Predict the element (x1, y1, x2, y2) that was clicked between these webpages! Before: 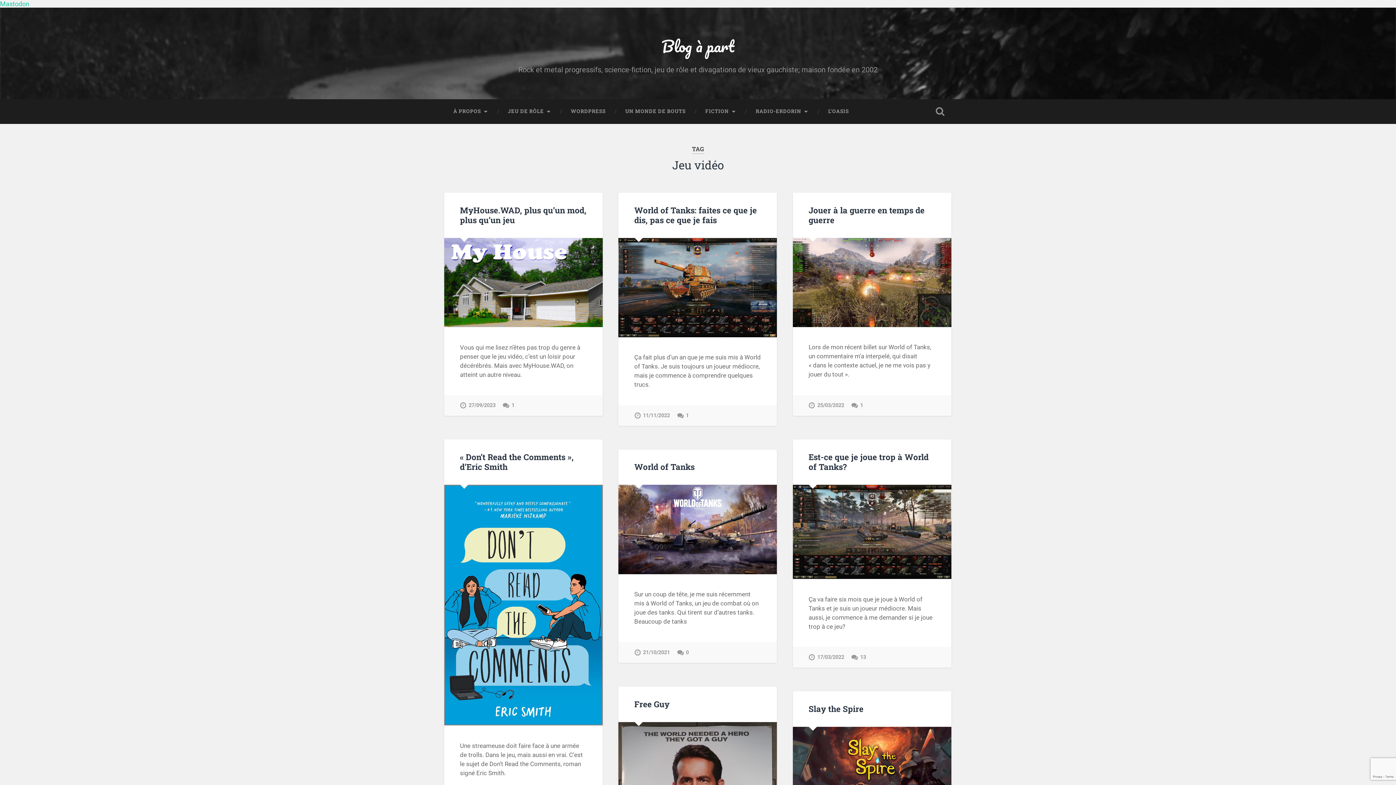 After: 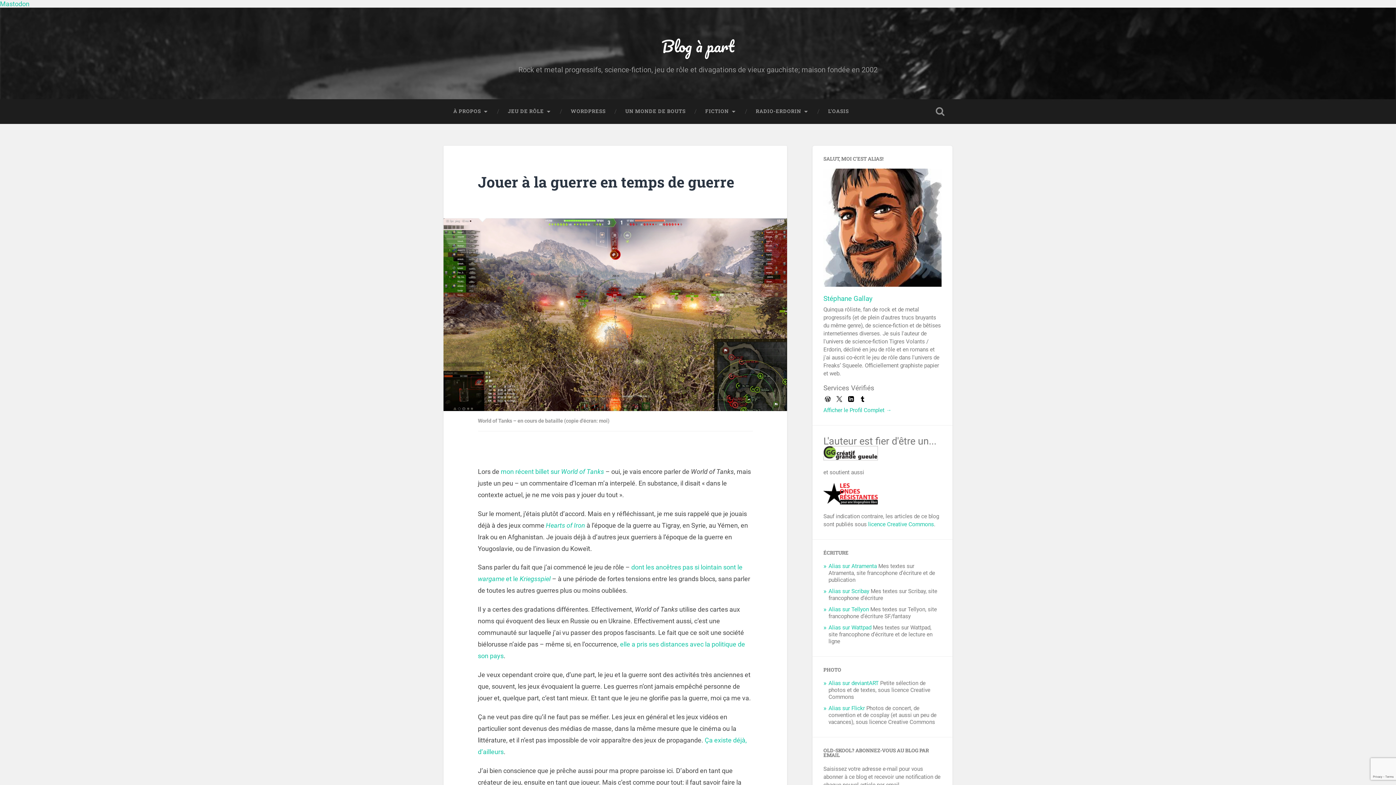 Action: bbox: (808, 204, 924, 225) label: Jouer à la guerre en temps de guerre